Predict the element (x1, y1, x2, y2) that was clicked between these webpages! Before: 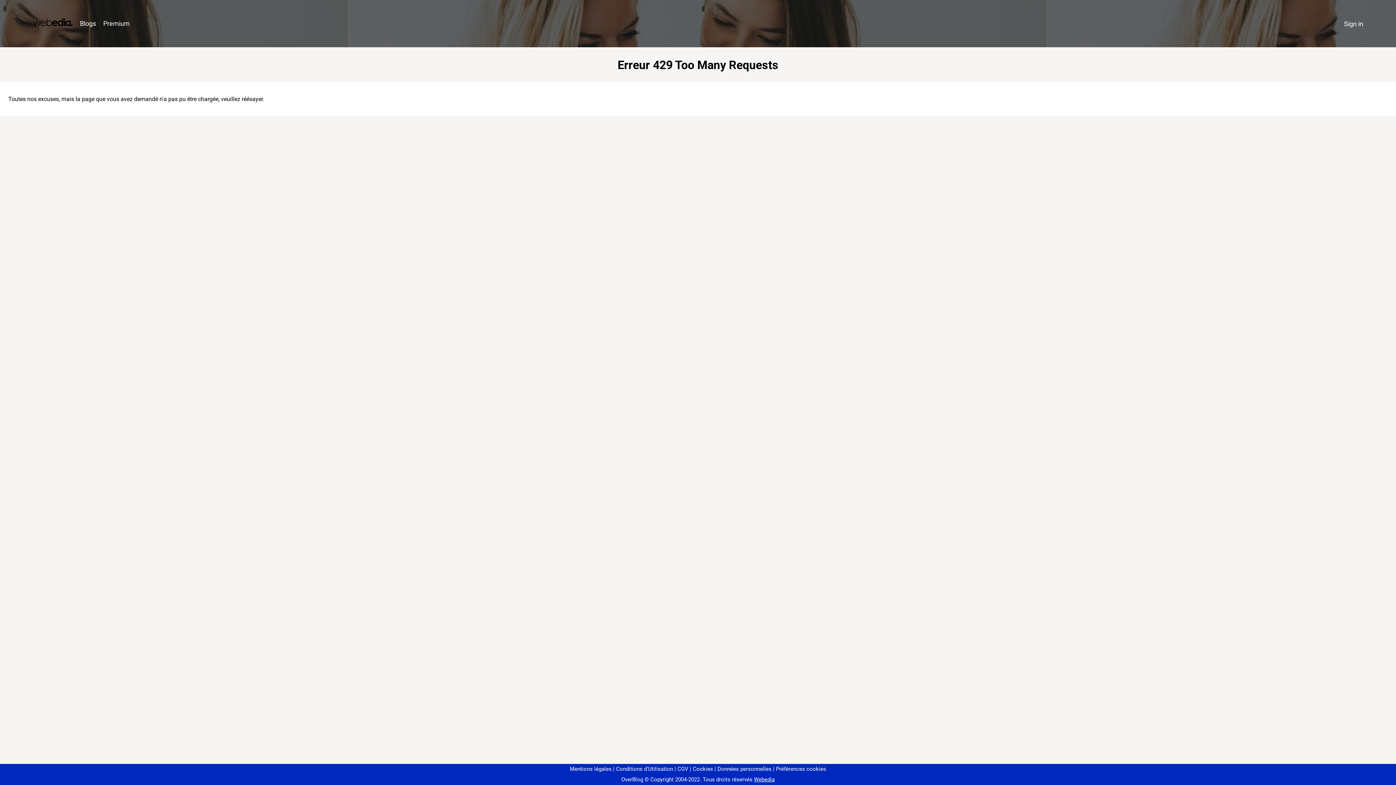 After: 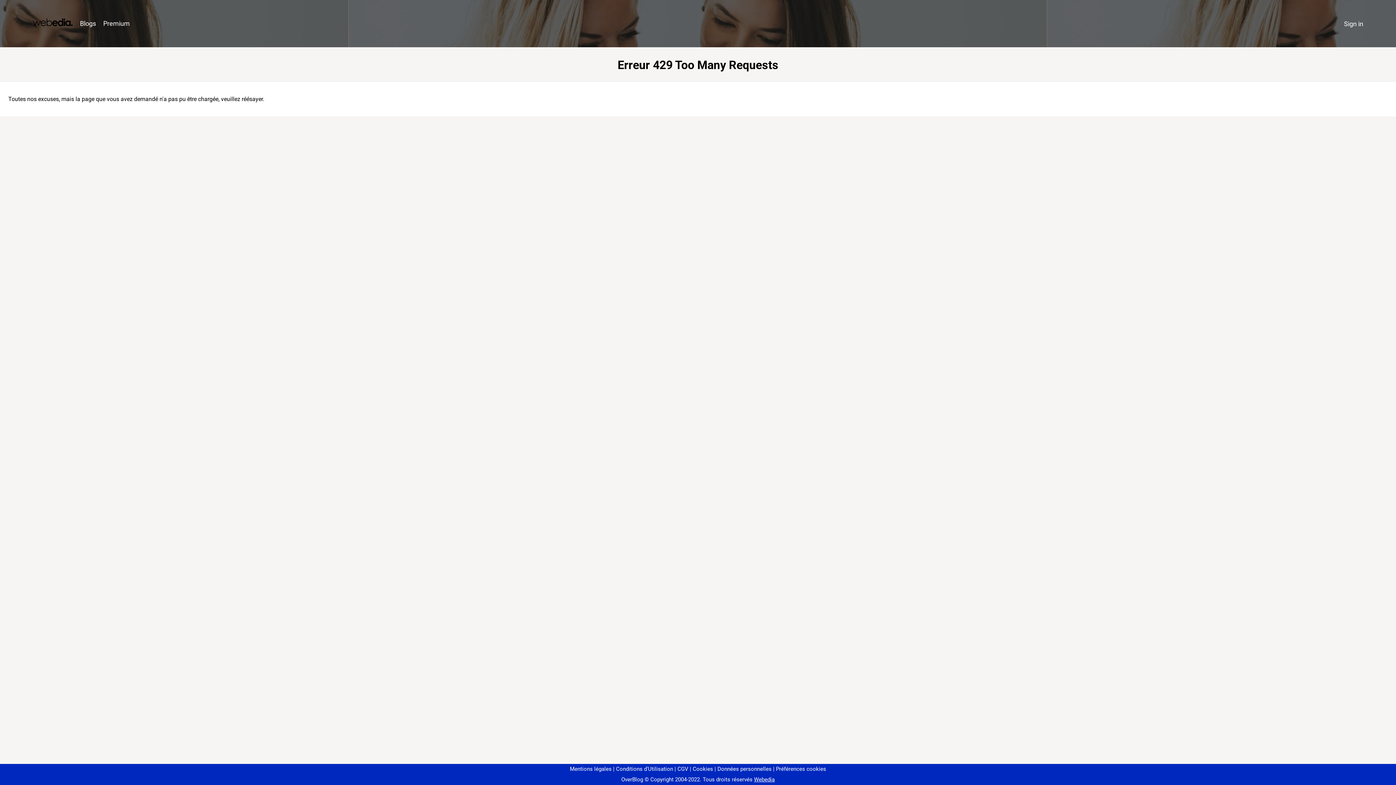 Action: label: Préférences cookies bbox: (773, 766, 826, 772)